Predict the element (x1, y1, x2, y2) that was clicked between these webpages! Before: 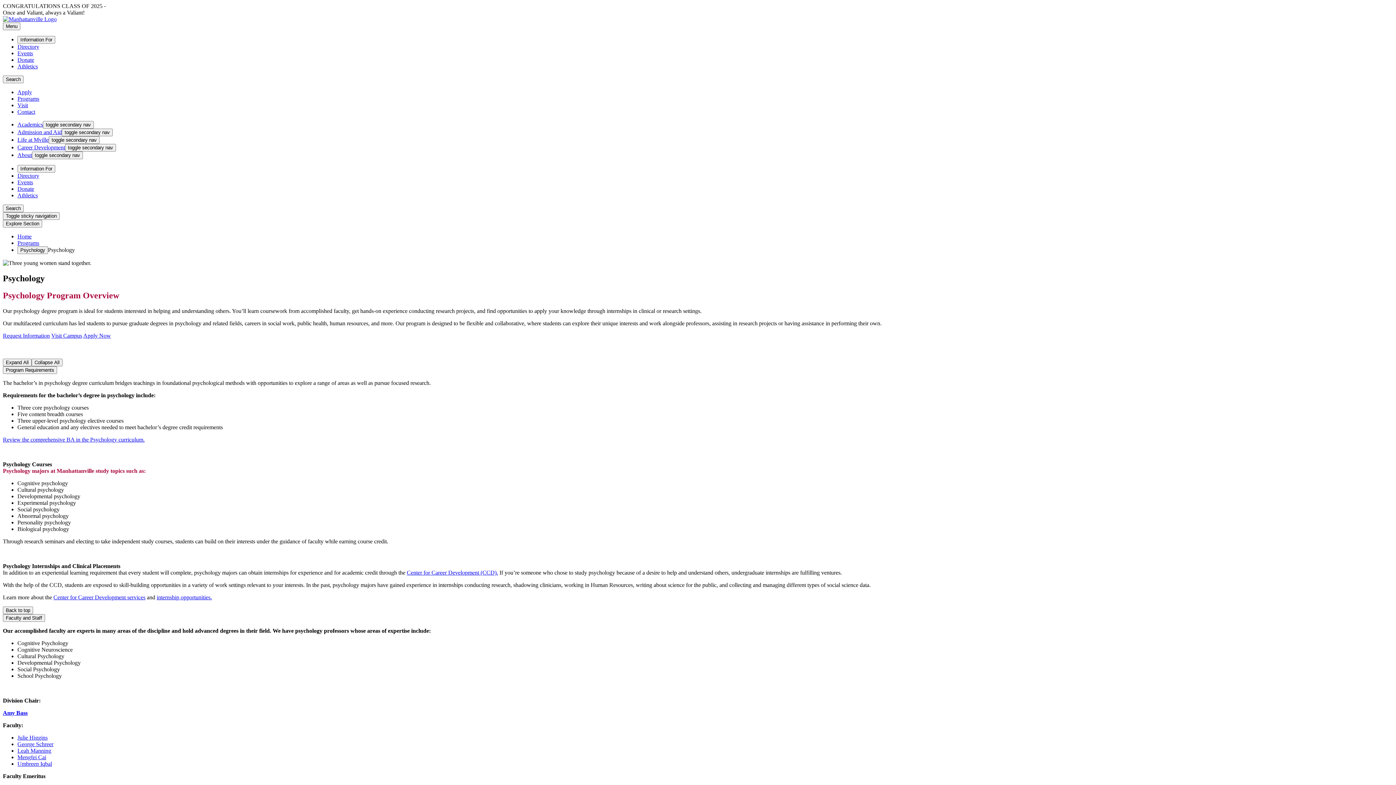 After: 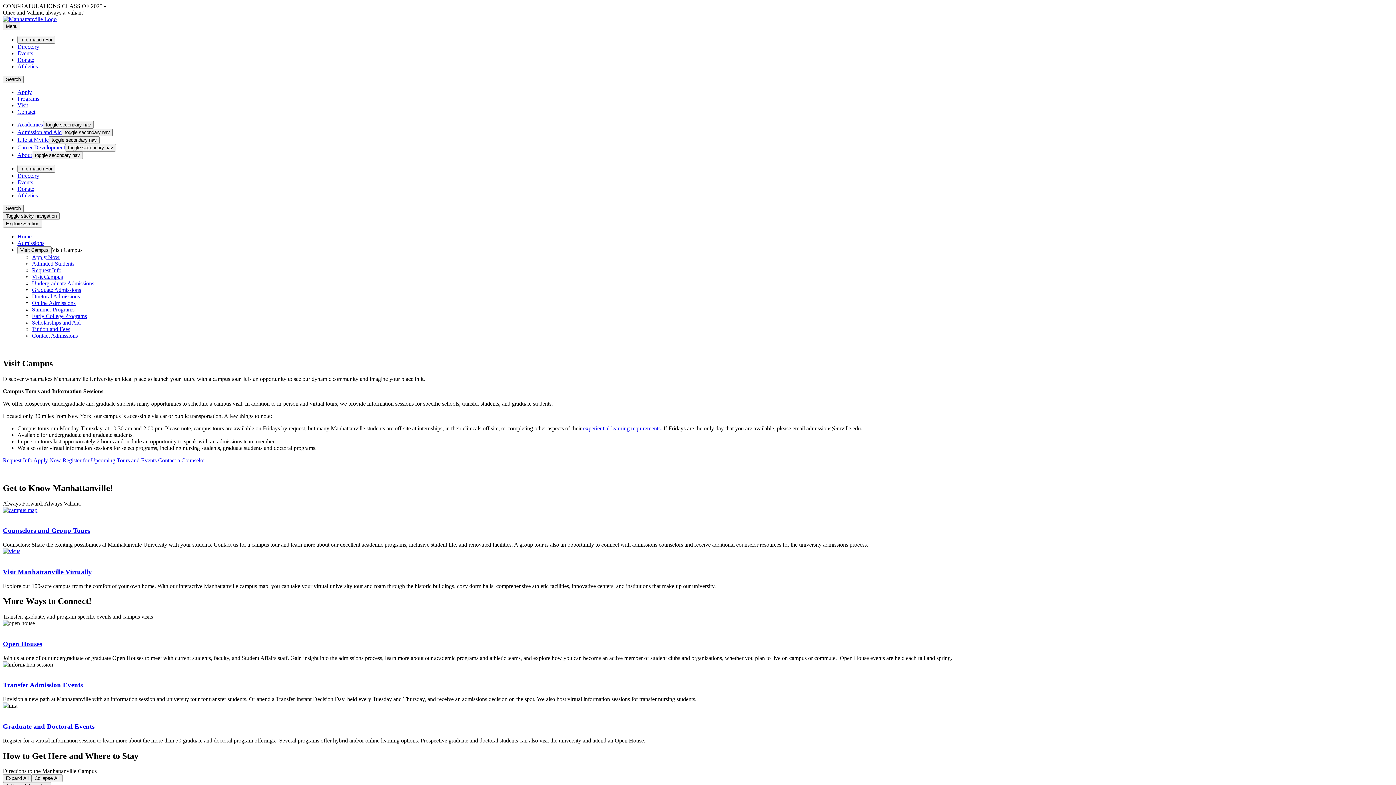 Action: label: Visit Campus bbox: (51, 332, 82, 338)